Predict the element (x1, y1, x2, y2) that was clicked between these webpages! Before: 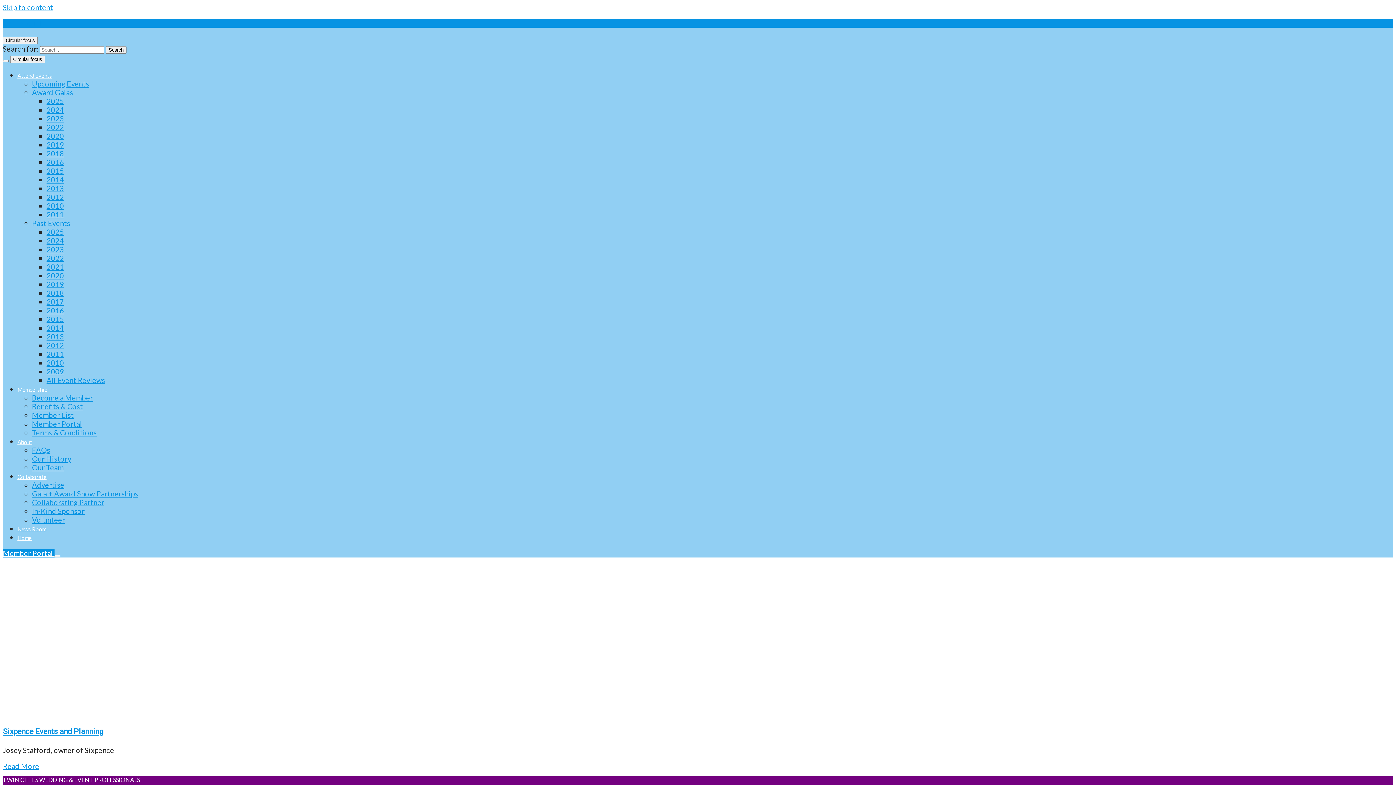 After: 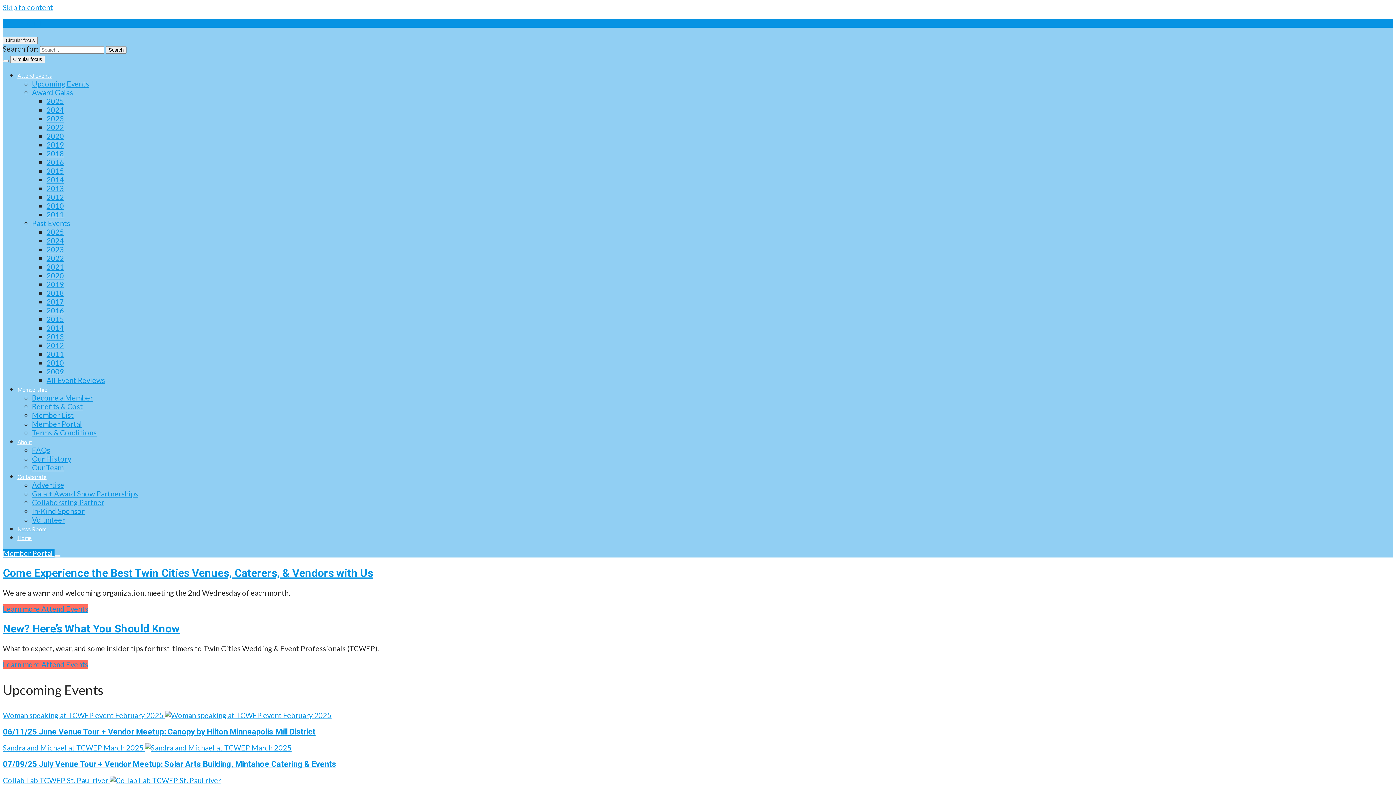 Action: label: Search bbox: (105, 46, 126, 53)